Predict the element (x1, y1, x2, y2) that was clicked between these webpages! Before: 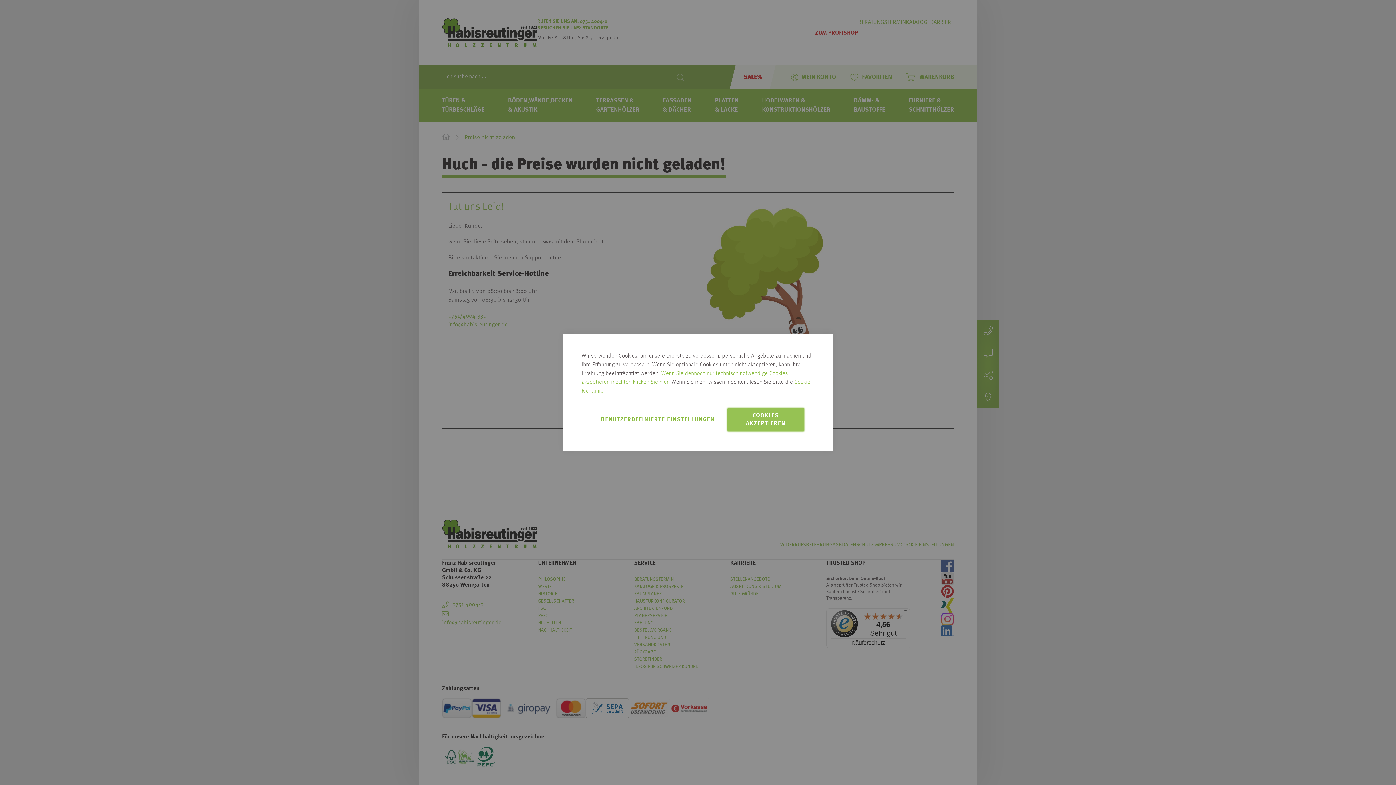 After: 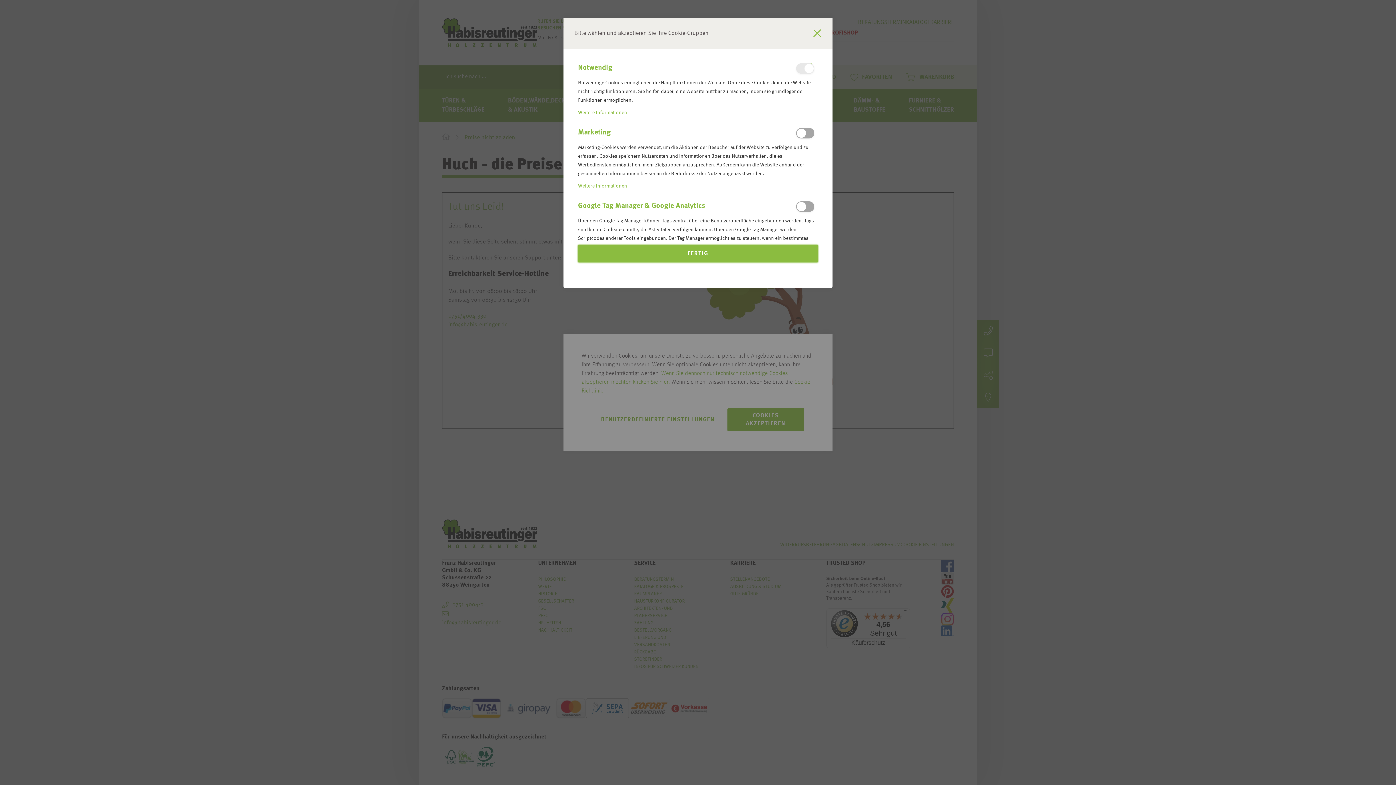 Action: label: BENUTZERDEFINIERTE EINSTELLUNGEN bbox: (590, 408, 725, 431)